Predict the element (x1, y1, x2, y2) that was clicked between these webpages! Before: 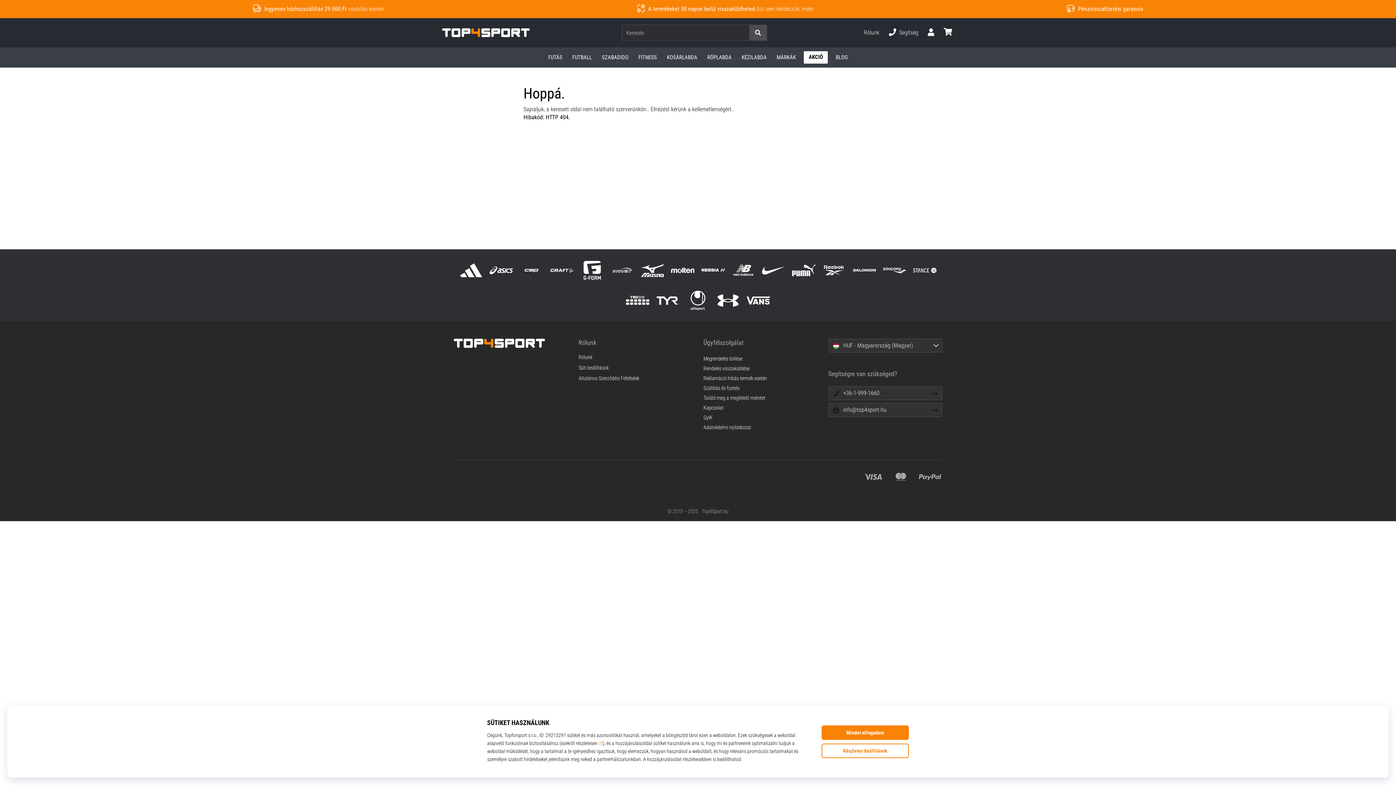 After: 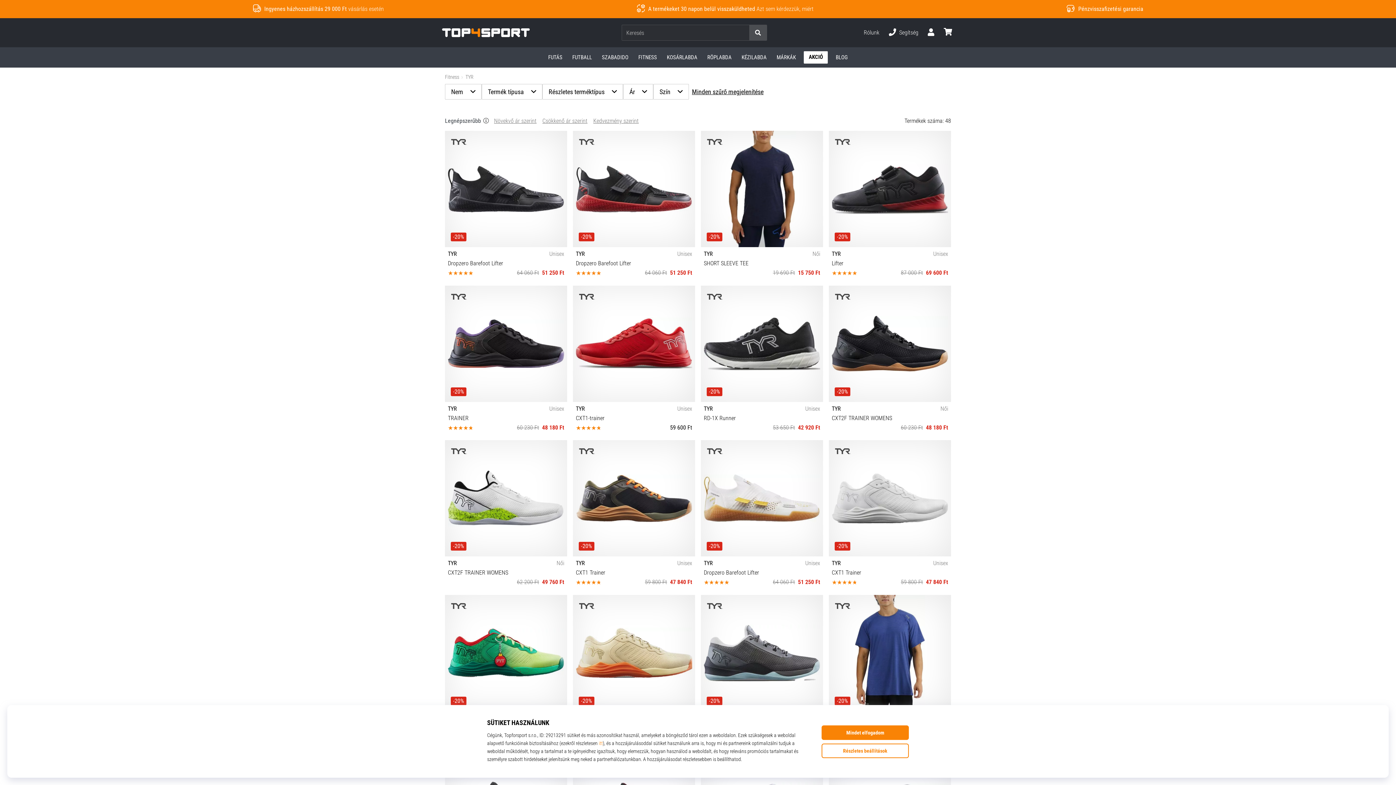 Action: bbox: (652, 285, 683, 315)